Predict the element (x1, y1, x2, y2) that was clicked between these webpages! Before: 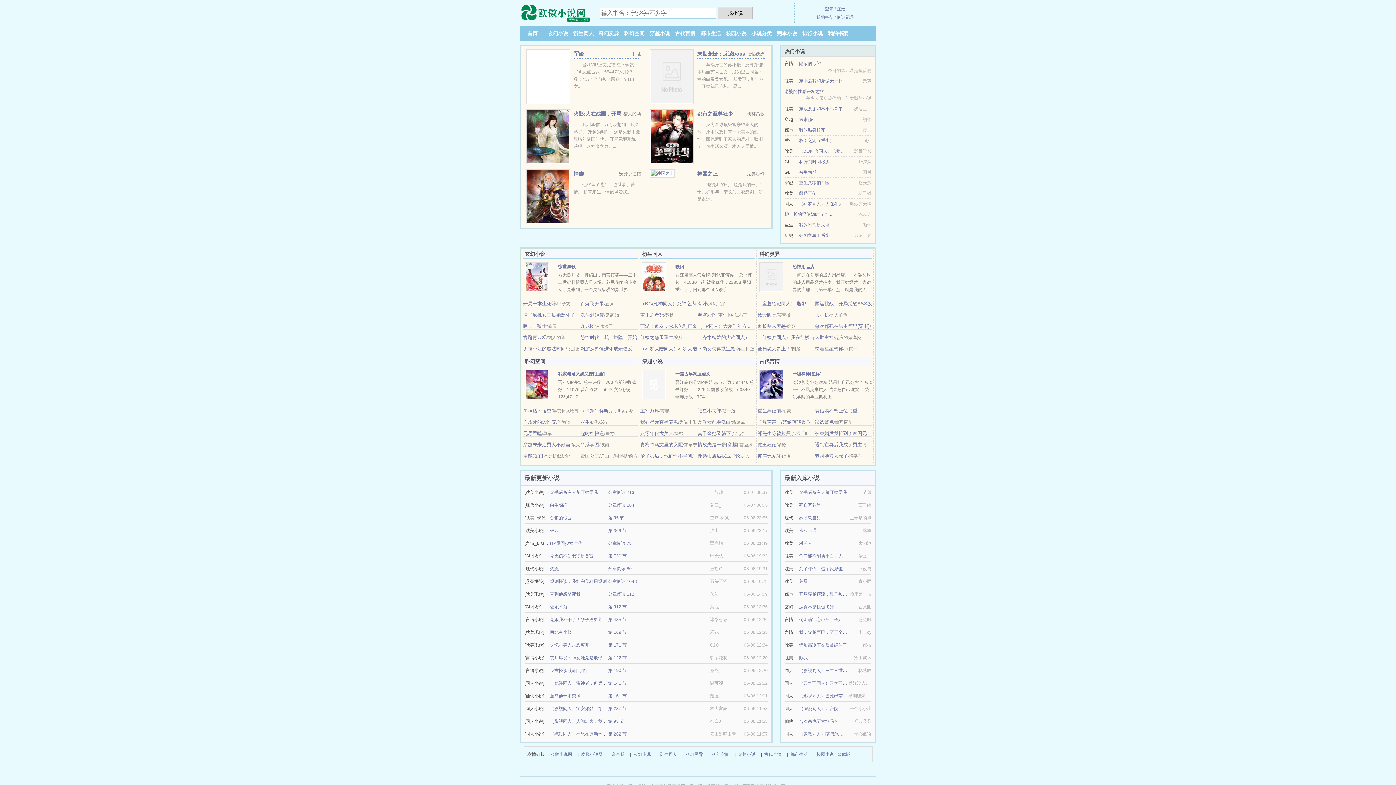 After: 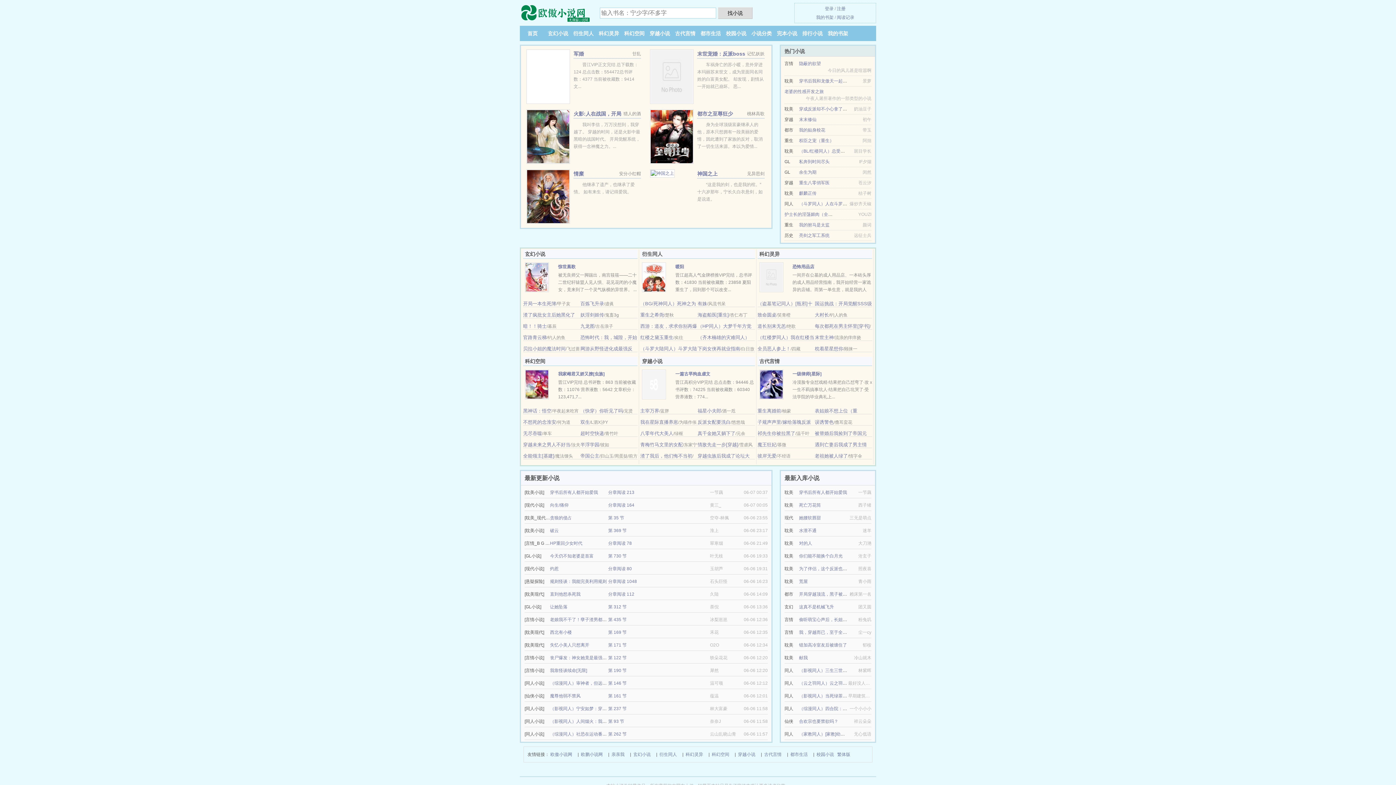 Action: label: 不想死的念淮安 bbox: (523, 419, 556, 425)